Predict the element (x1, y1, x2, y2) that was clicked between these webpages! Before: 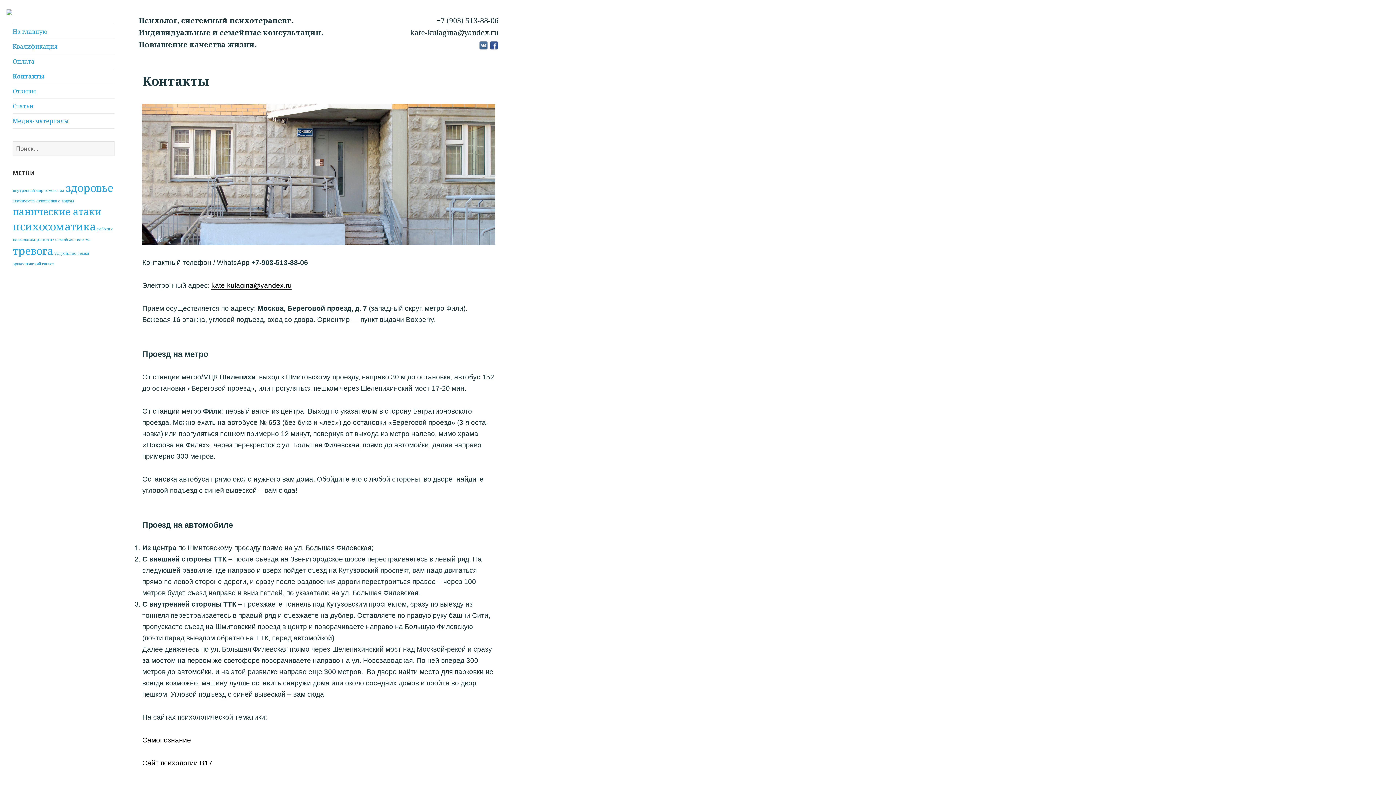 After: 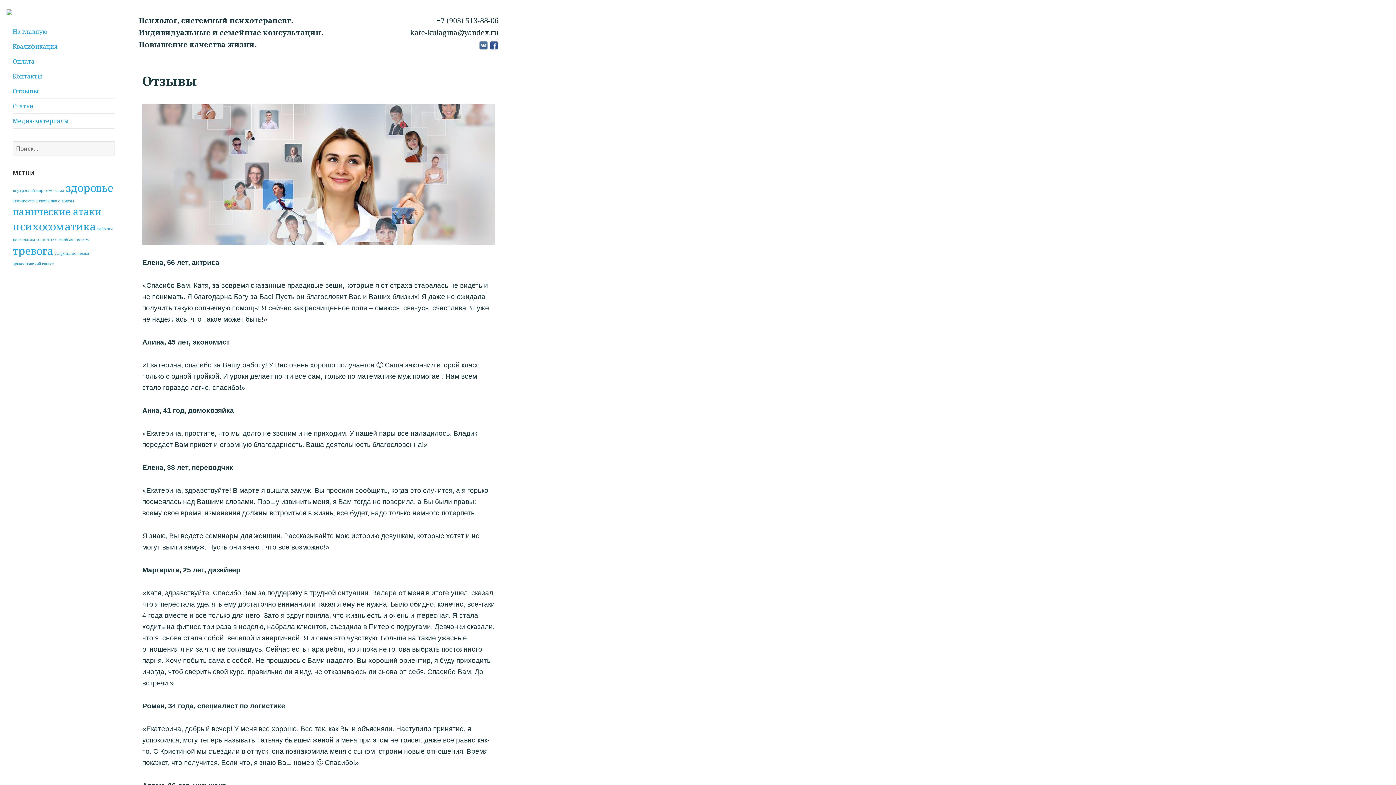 Action: label: Отзывы bbox: (12, 84, 114, 98)